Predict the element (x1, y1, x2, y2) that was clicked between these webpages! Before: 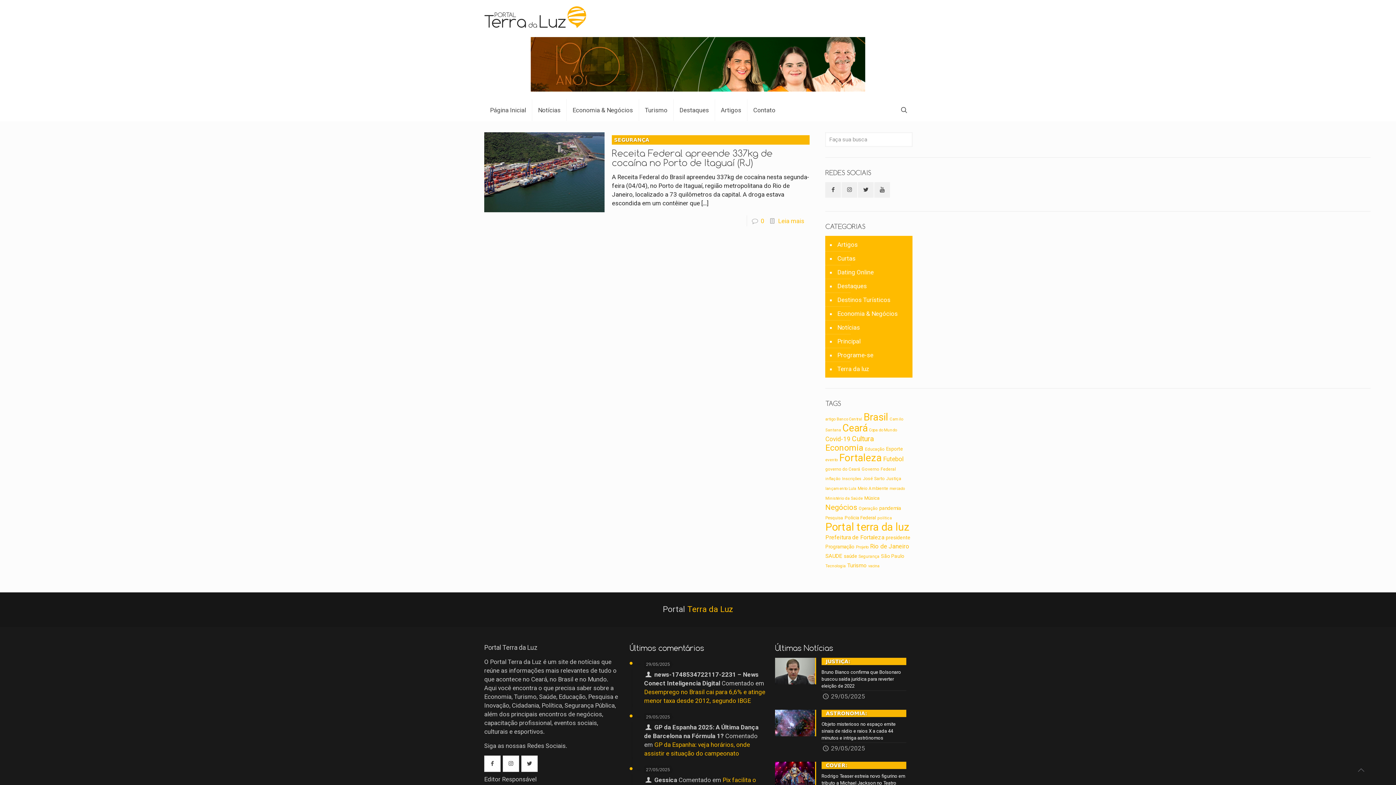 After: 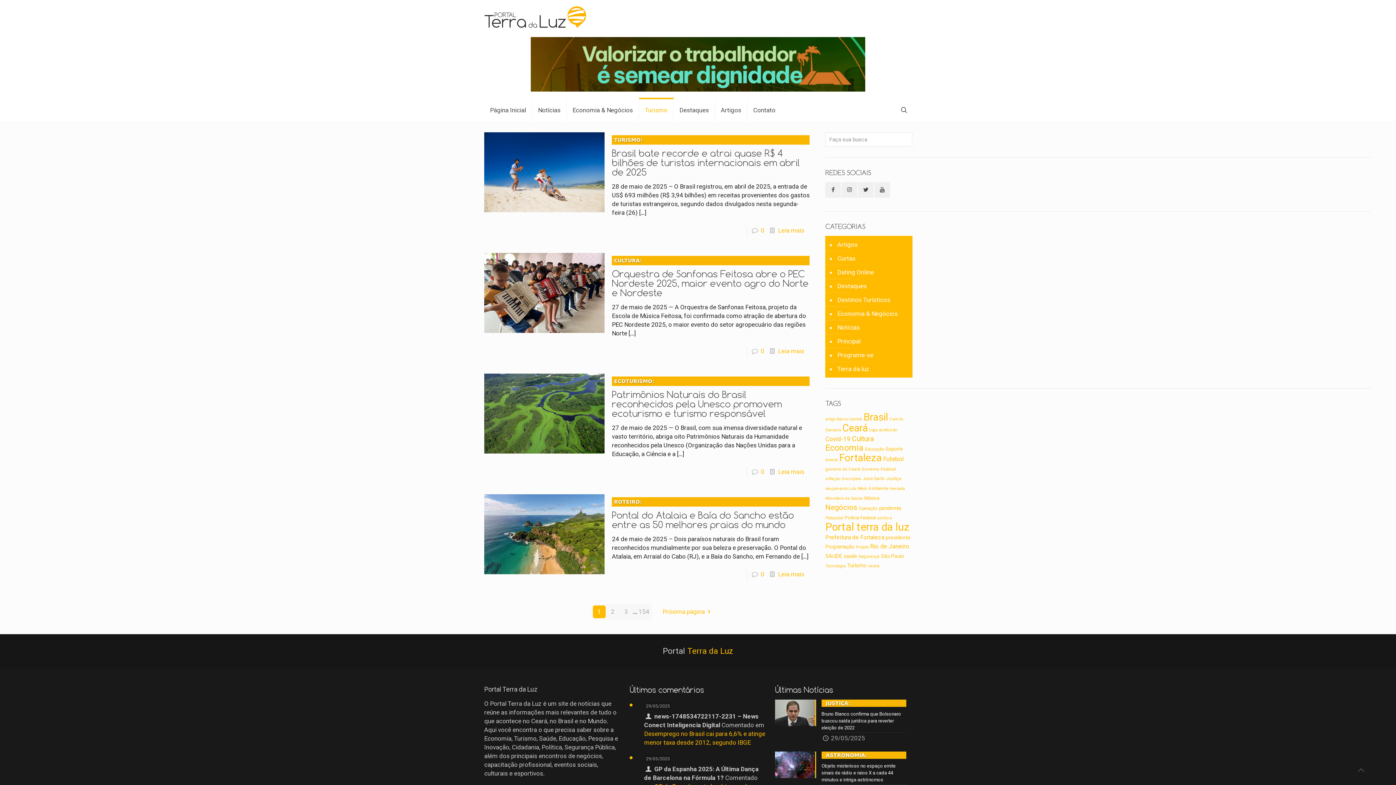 Action: bbox: (836, 292, 890, 306) label: Destinos Turísticos